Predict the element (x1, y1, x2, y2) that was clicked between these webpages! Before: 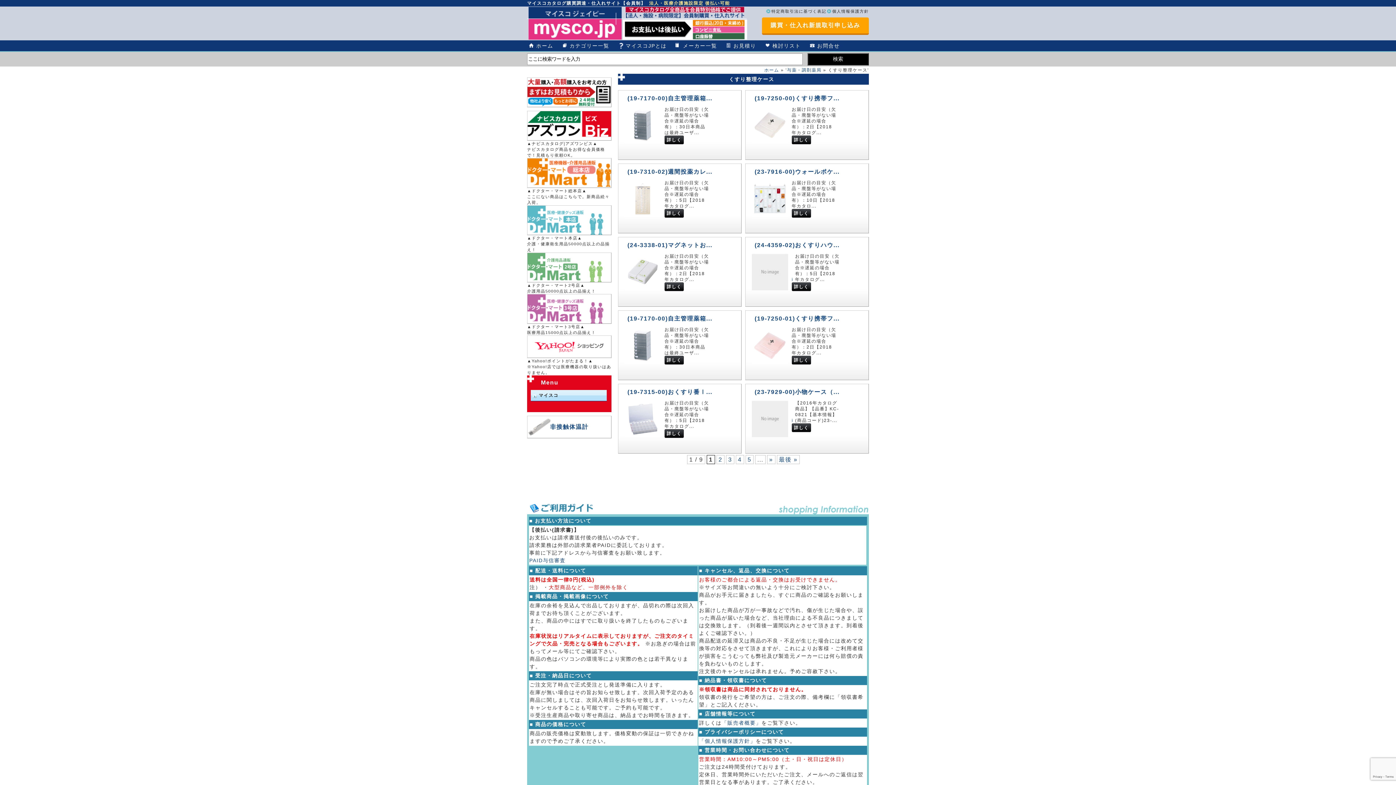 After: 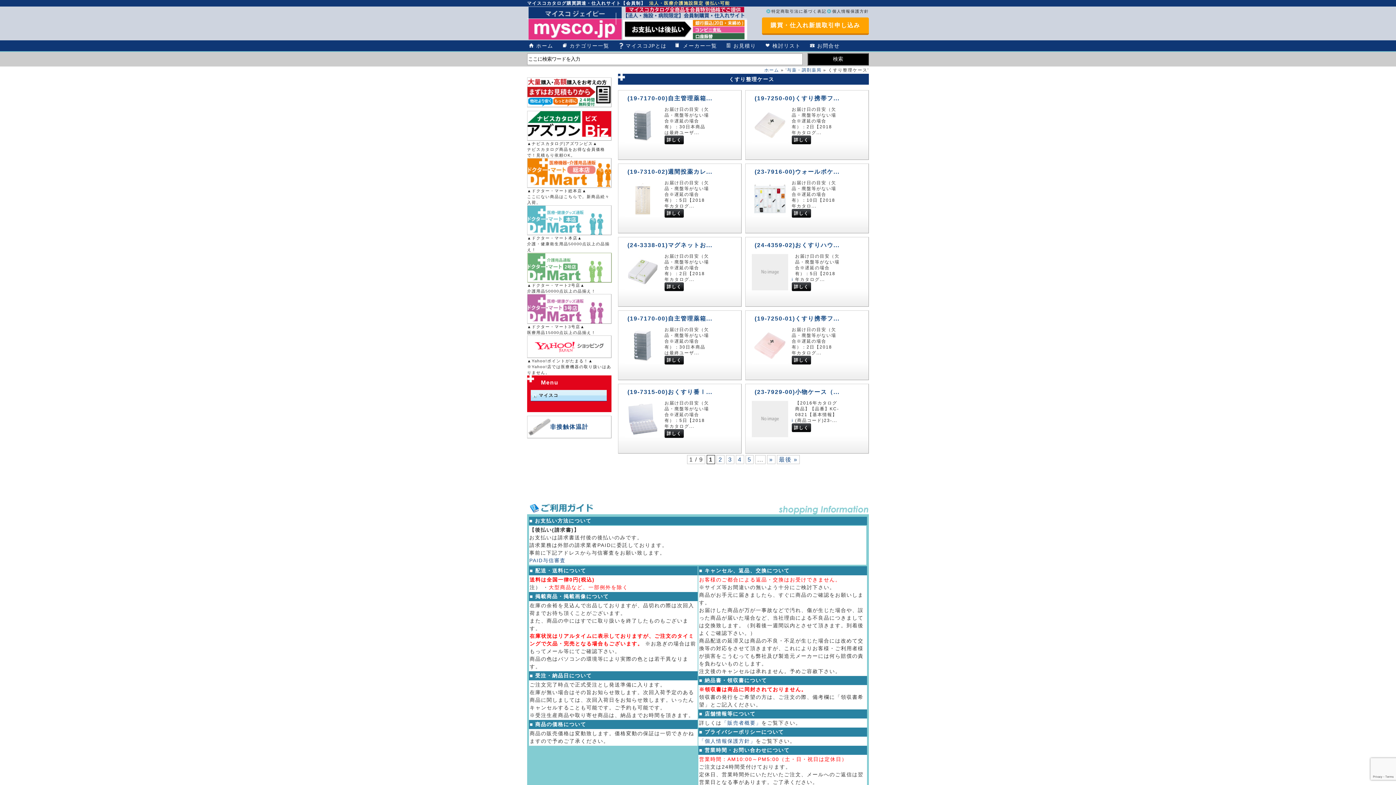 Action: bbox: (527, 253, 611, 282)